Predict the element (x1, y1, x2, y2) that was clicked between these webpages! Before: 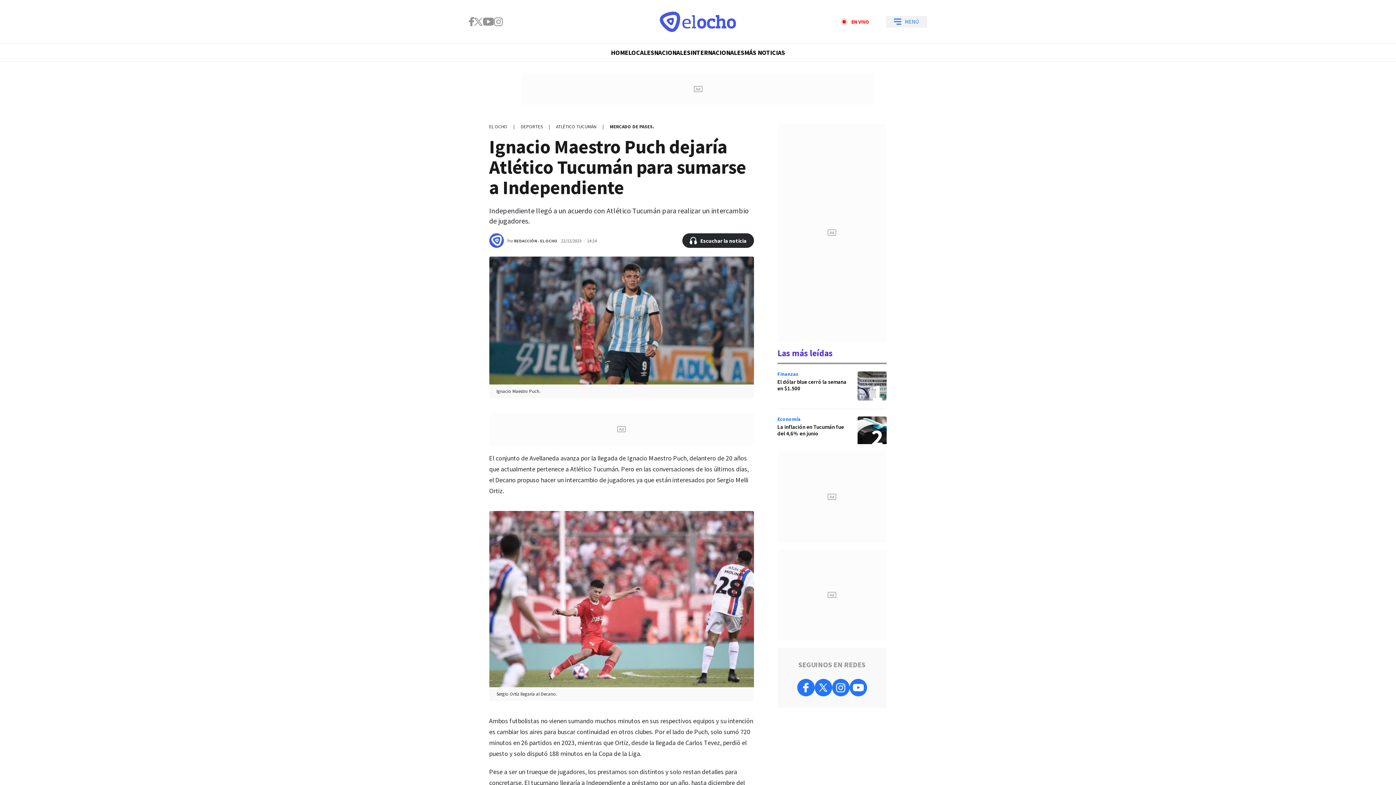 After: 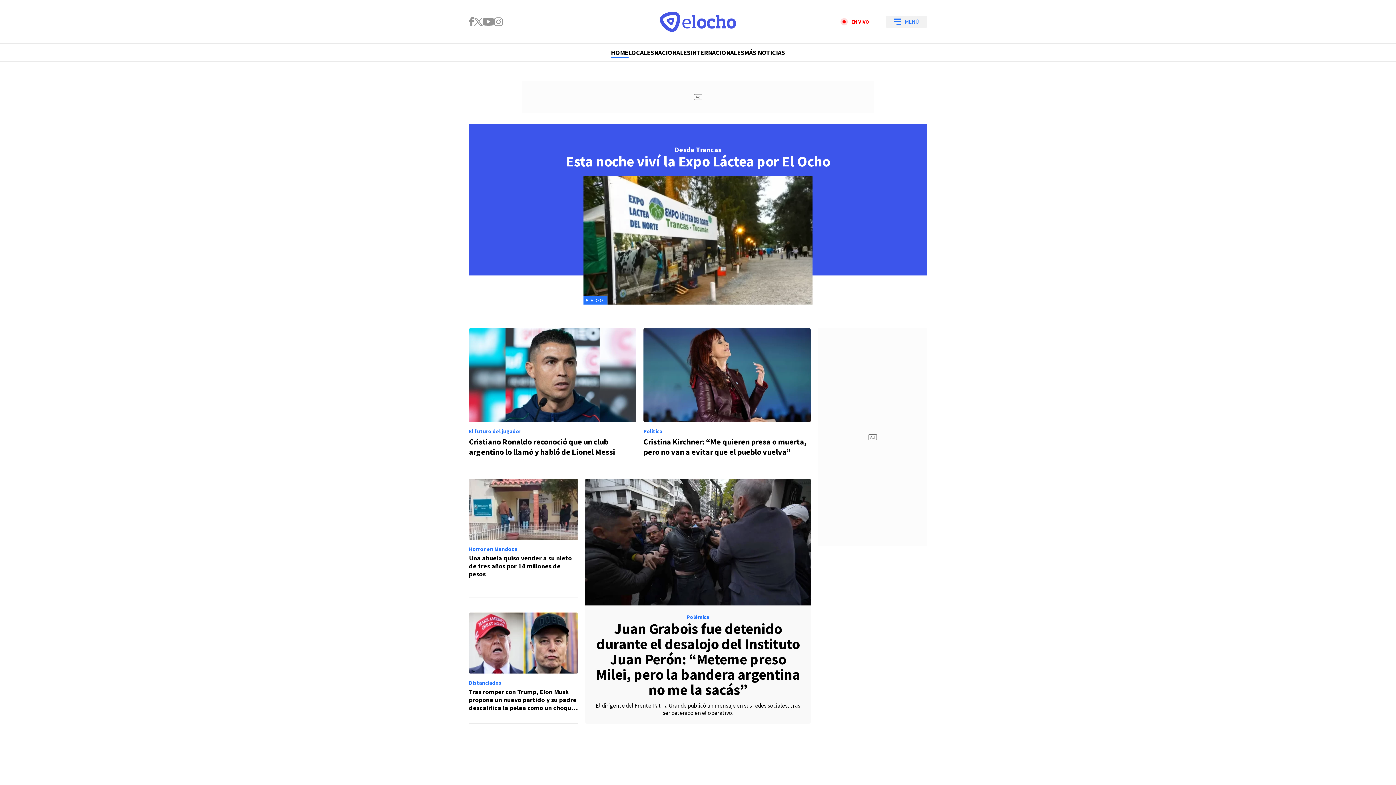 Action: bbox: (611, 43, 628, 61) label: HOME